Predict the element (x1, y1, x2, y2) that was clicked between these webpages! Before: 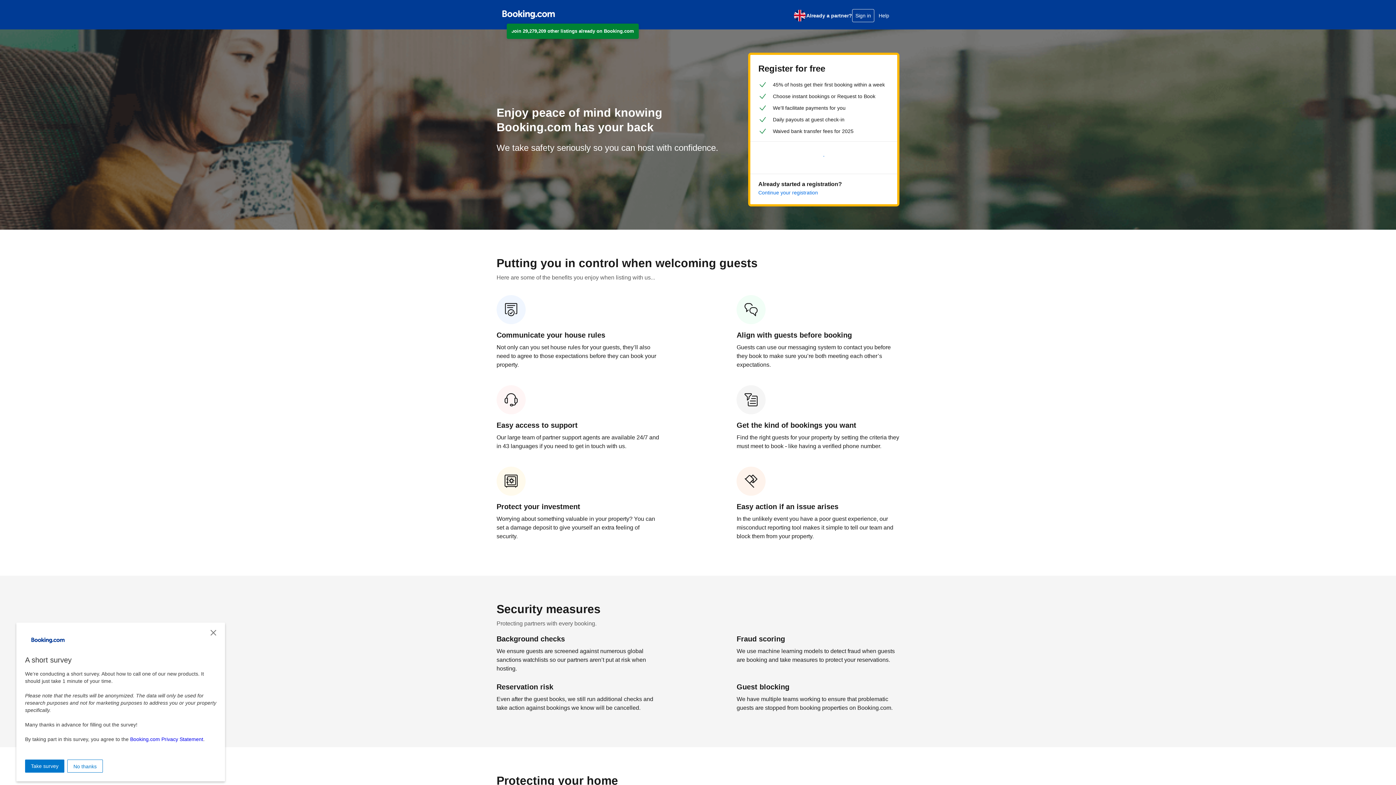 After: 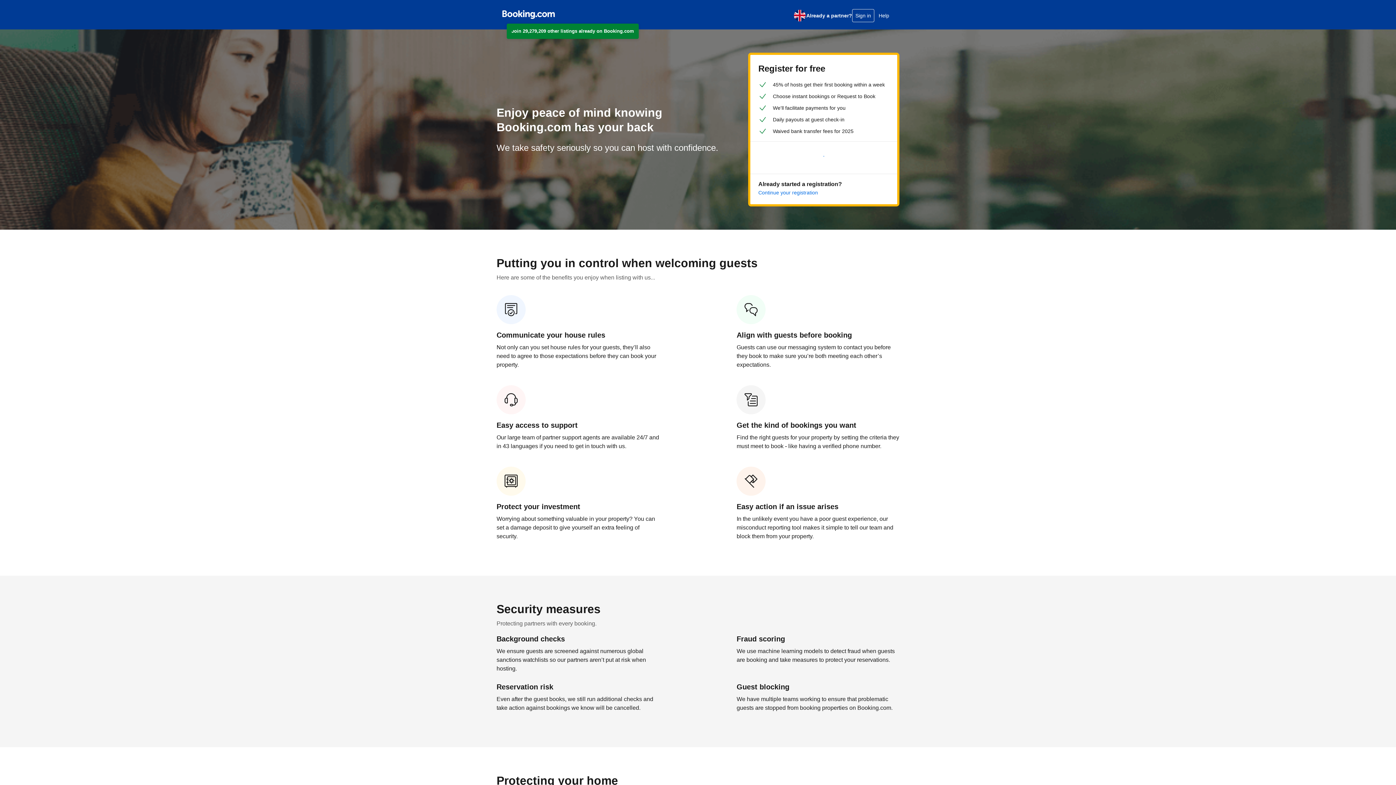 Action: label: No thanks bbox: (67, 760, 102, 773)